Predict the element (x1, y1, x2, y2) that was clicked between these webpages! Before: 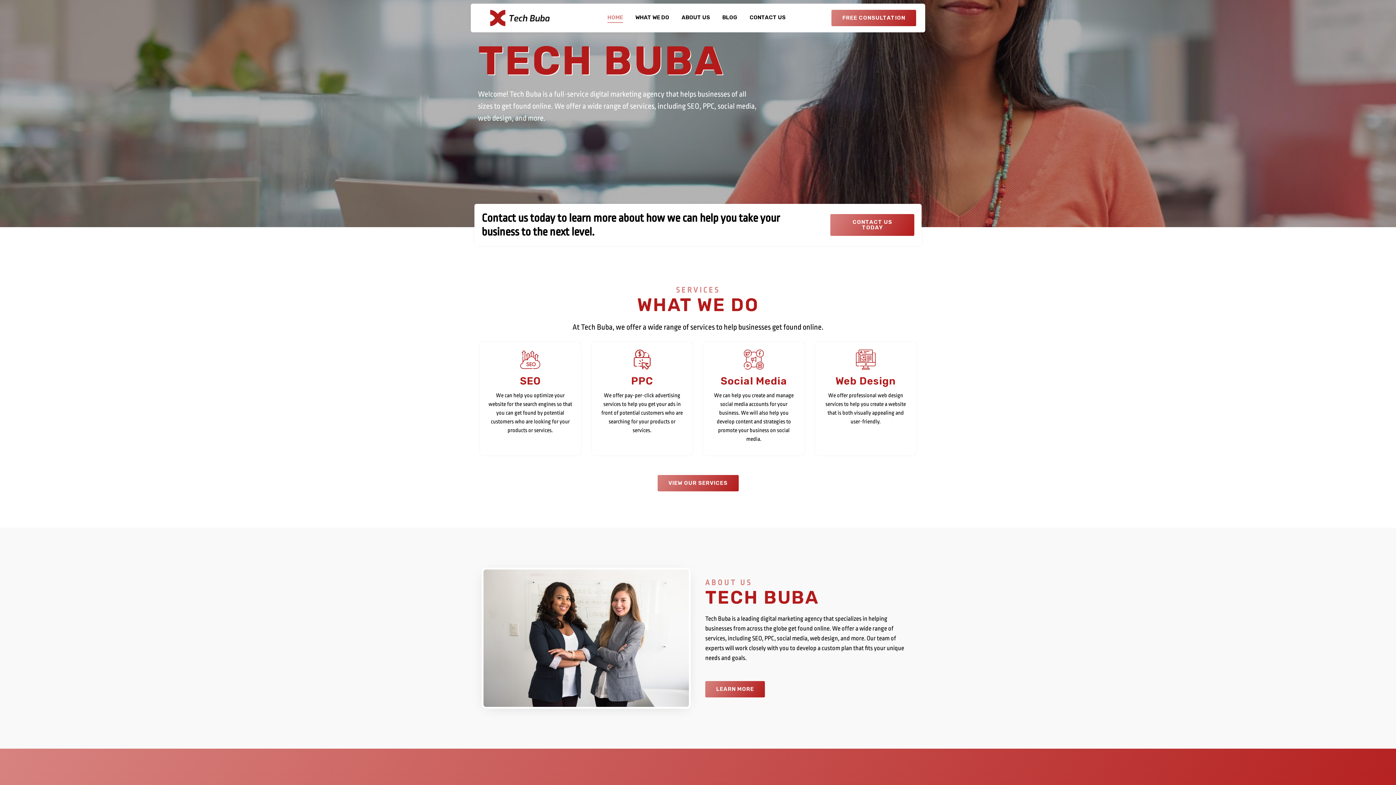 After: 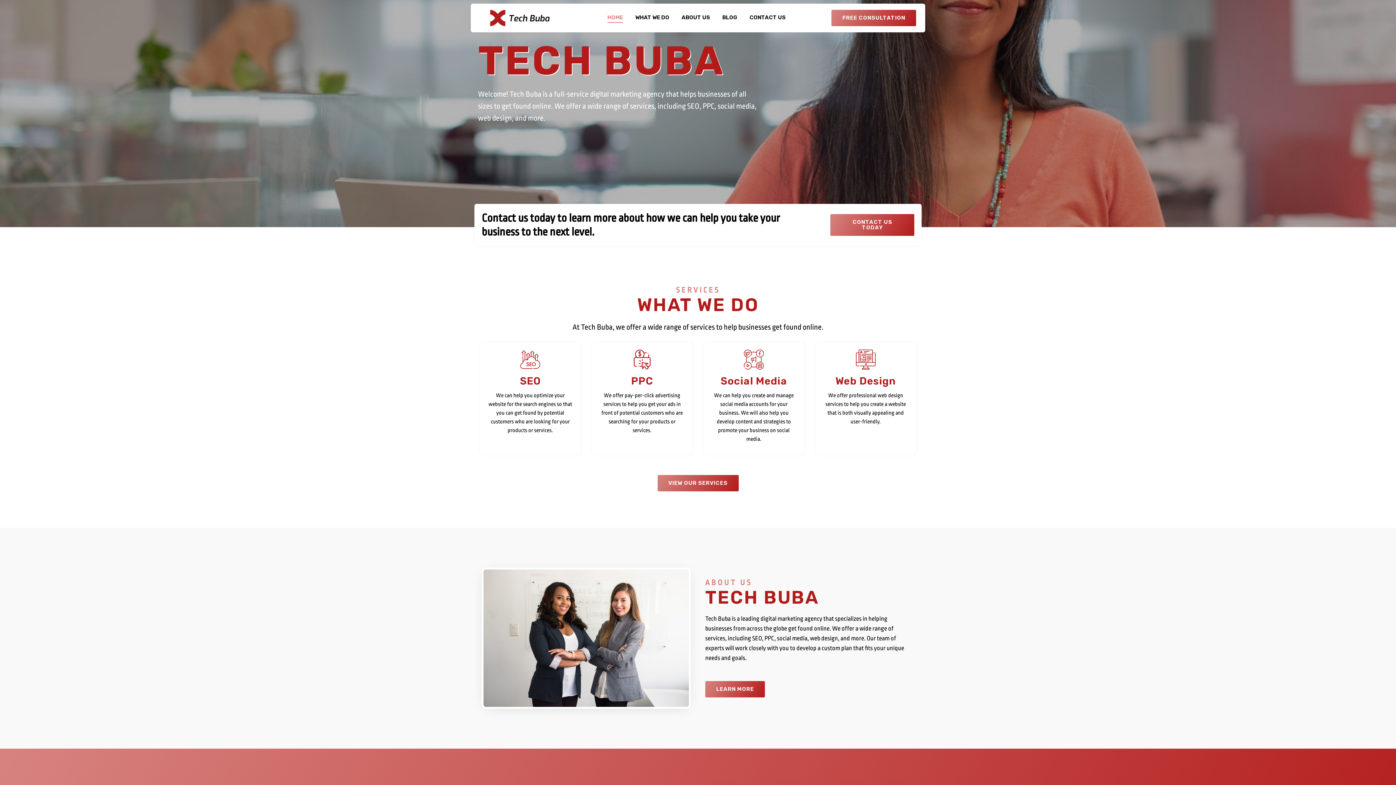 Action: label: HOME bbox: (605, 7, 625, 28)